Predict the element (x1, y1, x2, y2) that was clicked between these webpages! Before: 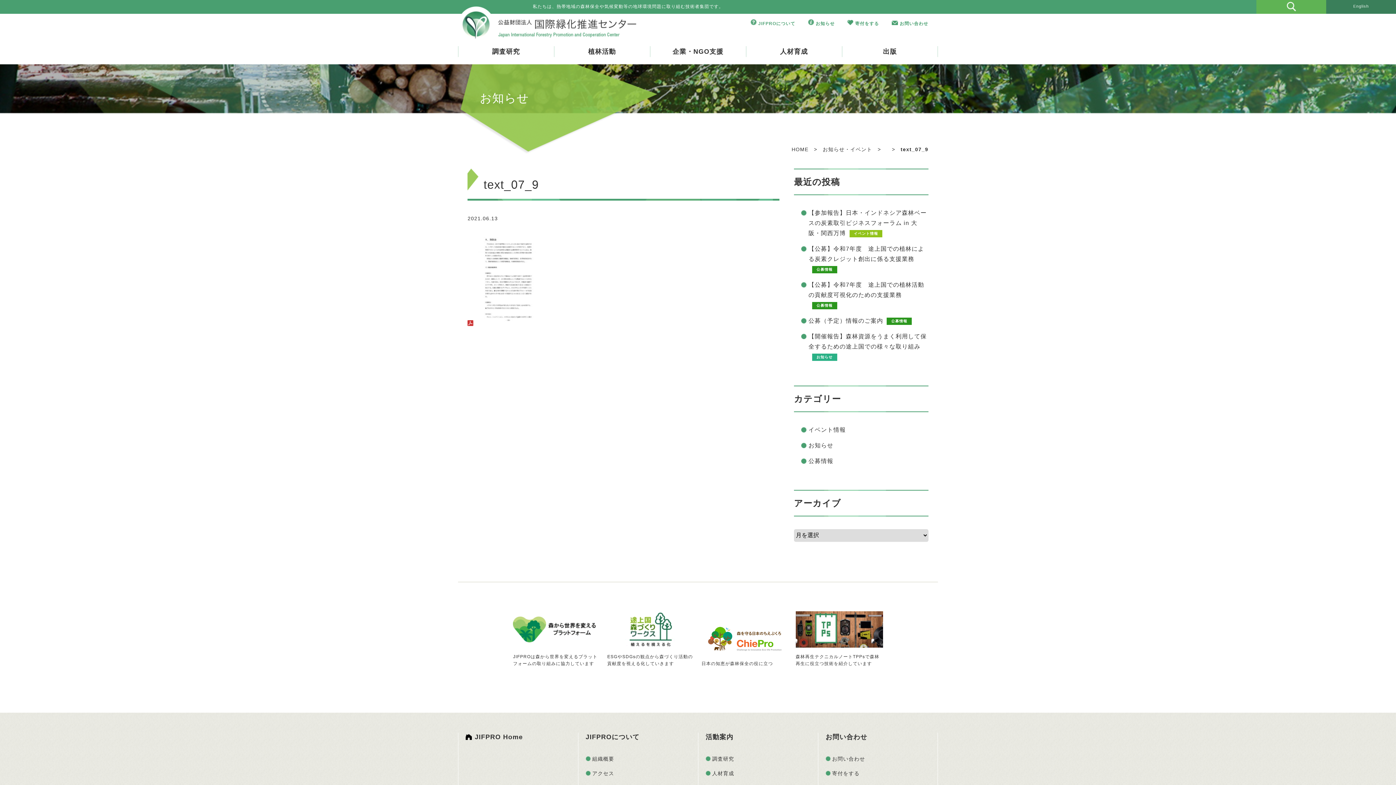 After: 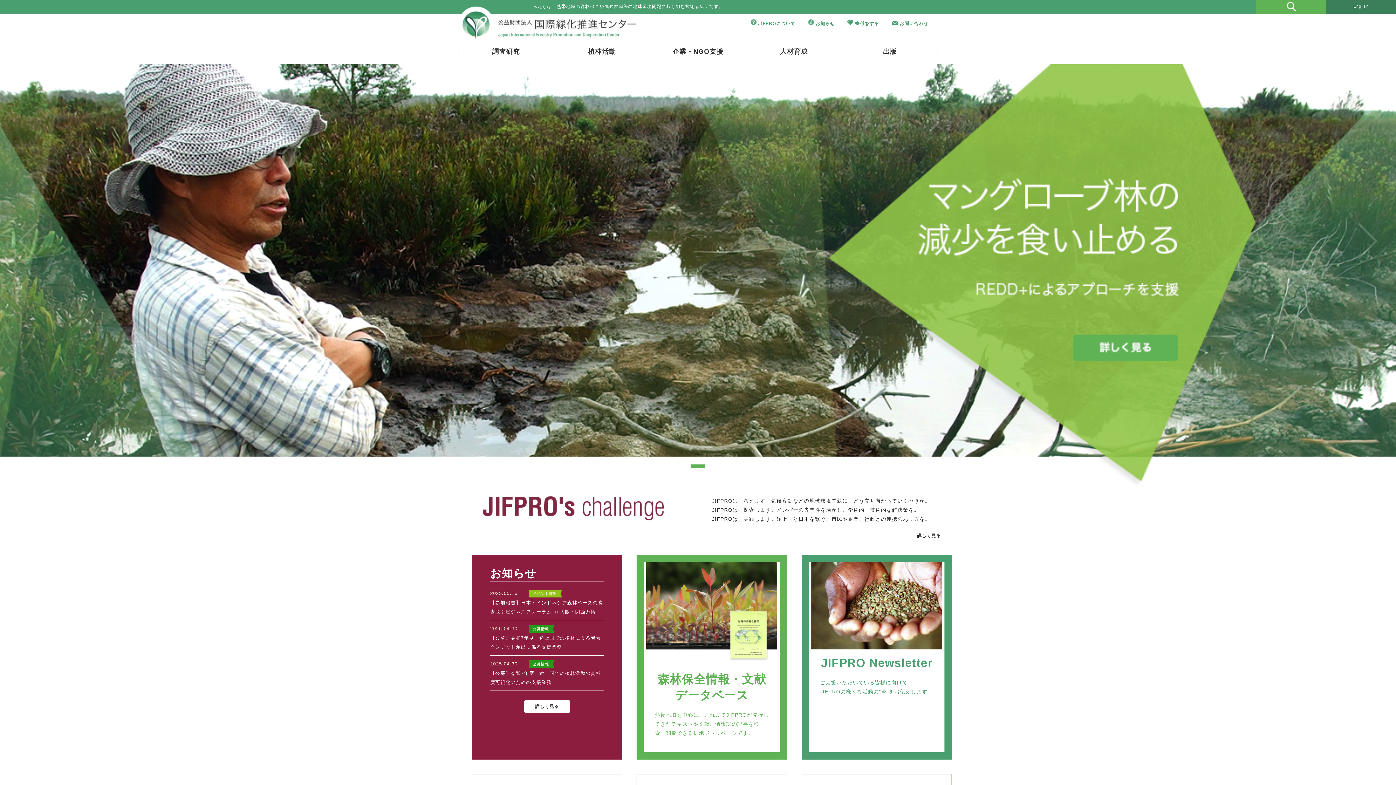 Action: bbox: (791, 146, 808, 152) label: HOME